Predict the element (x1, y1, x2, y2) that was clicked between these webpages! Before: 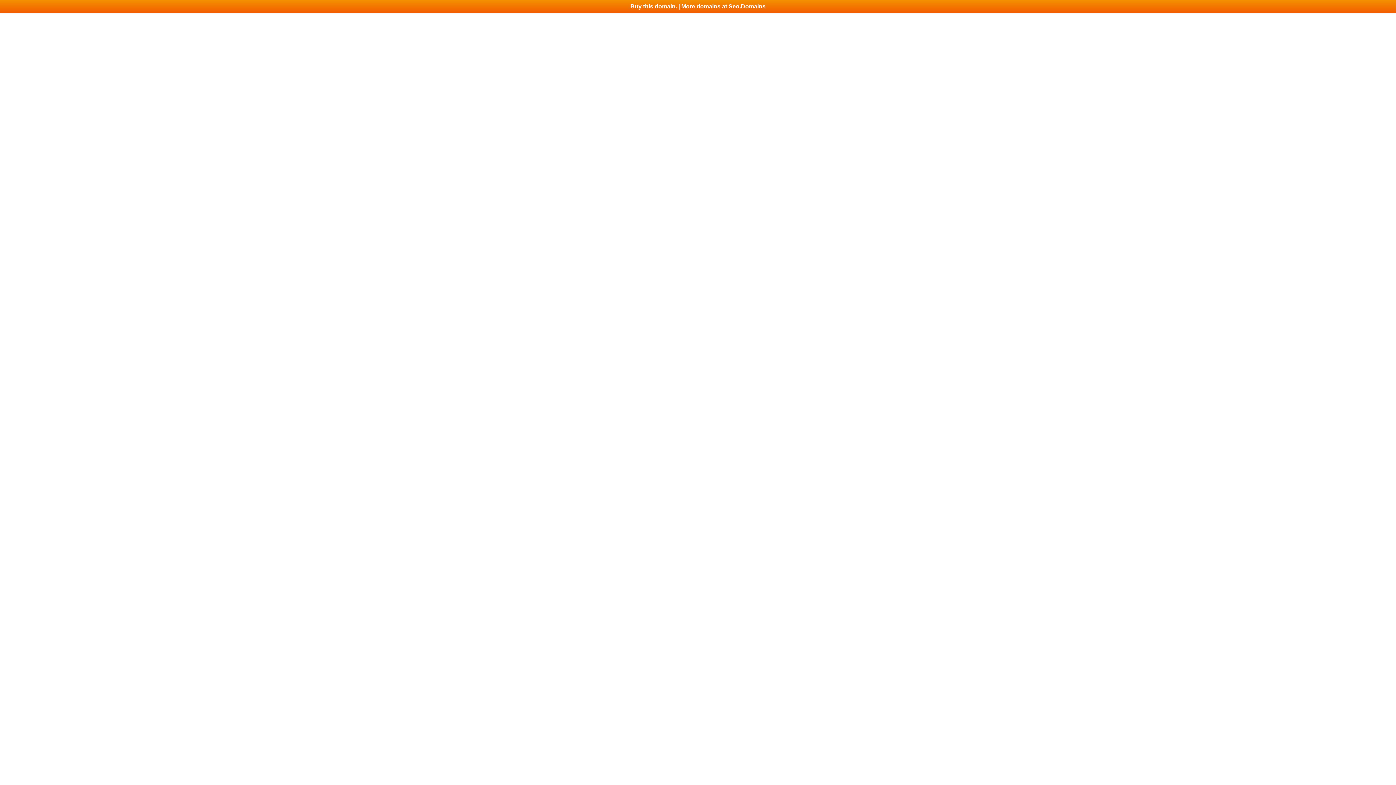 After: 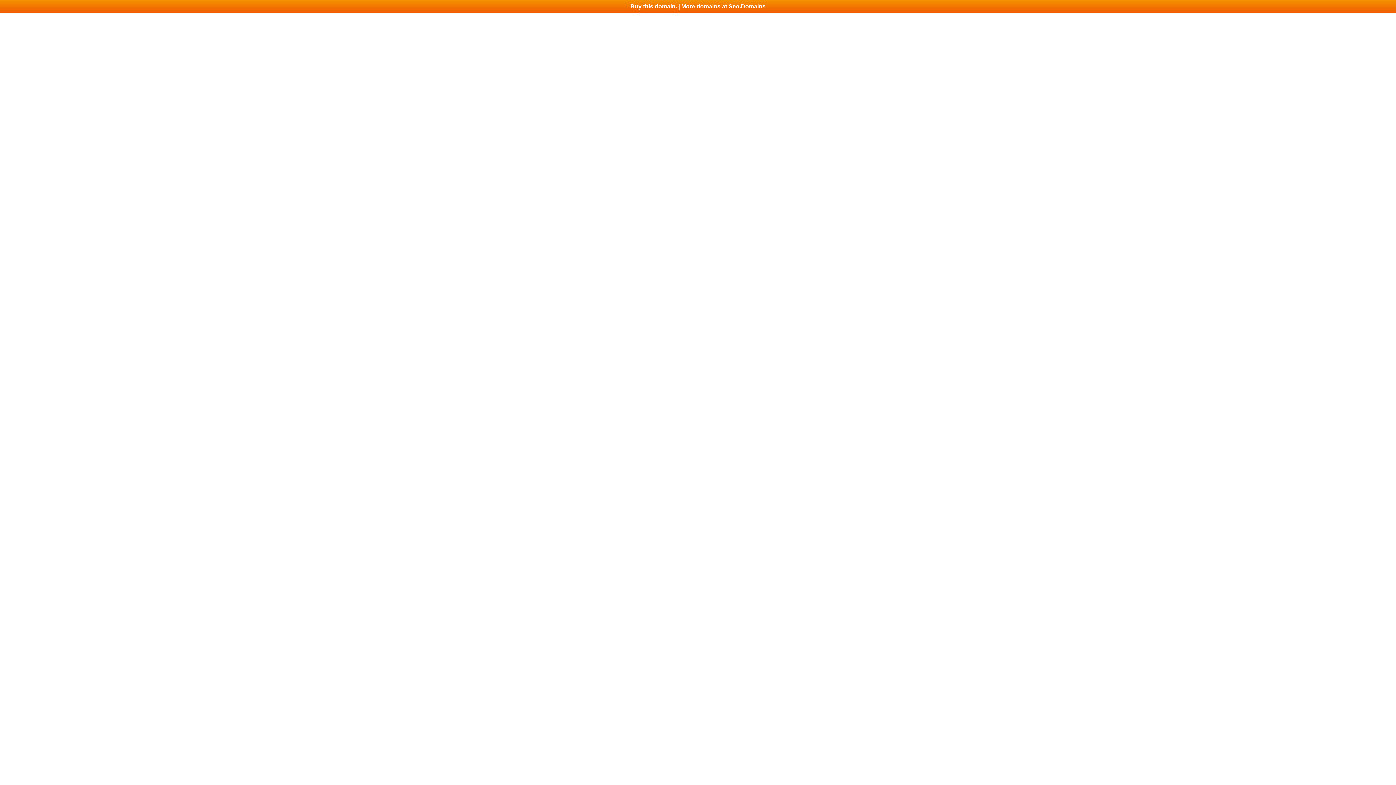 Action: label: Buy this domain. | More domains at Seo.Domains bbox: (0, 0, 1396, 13)